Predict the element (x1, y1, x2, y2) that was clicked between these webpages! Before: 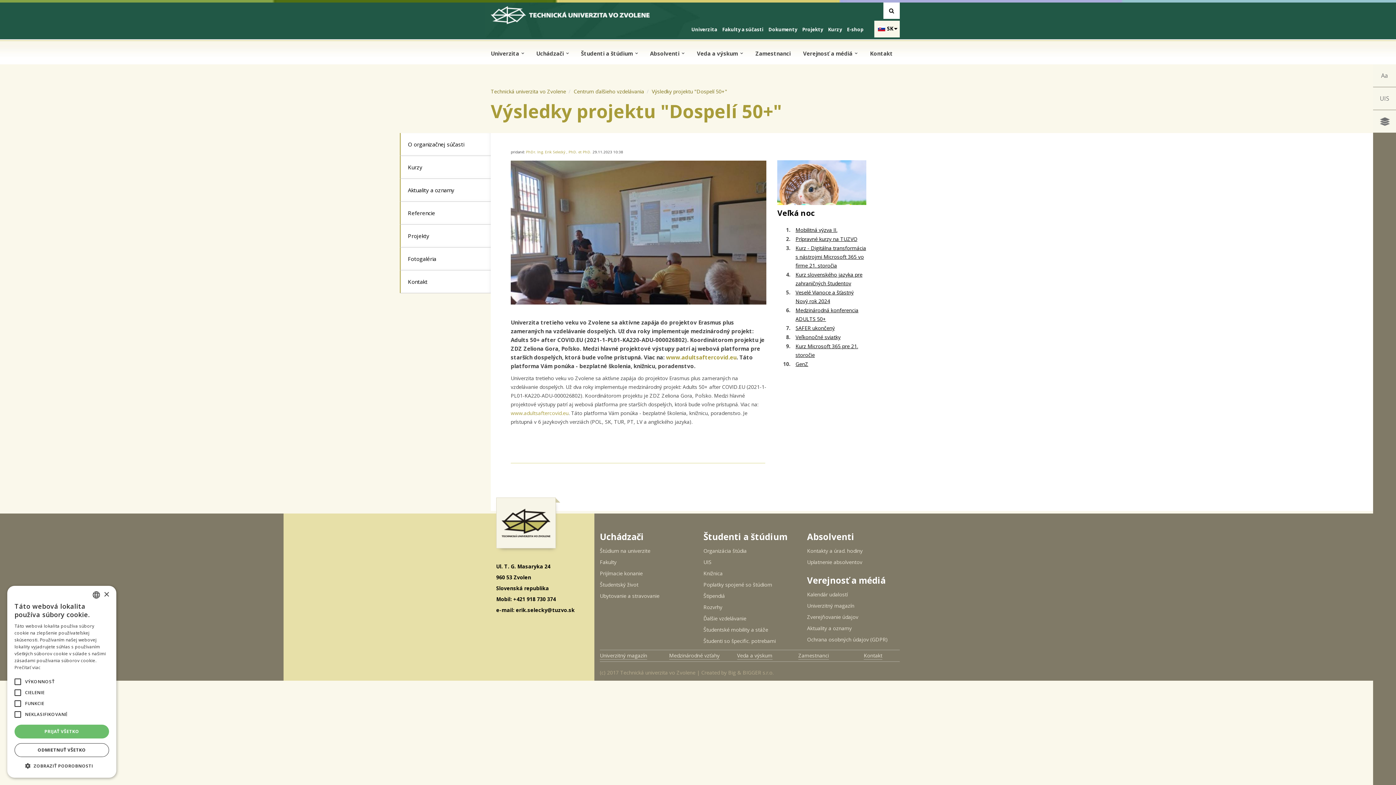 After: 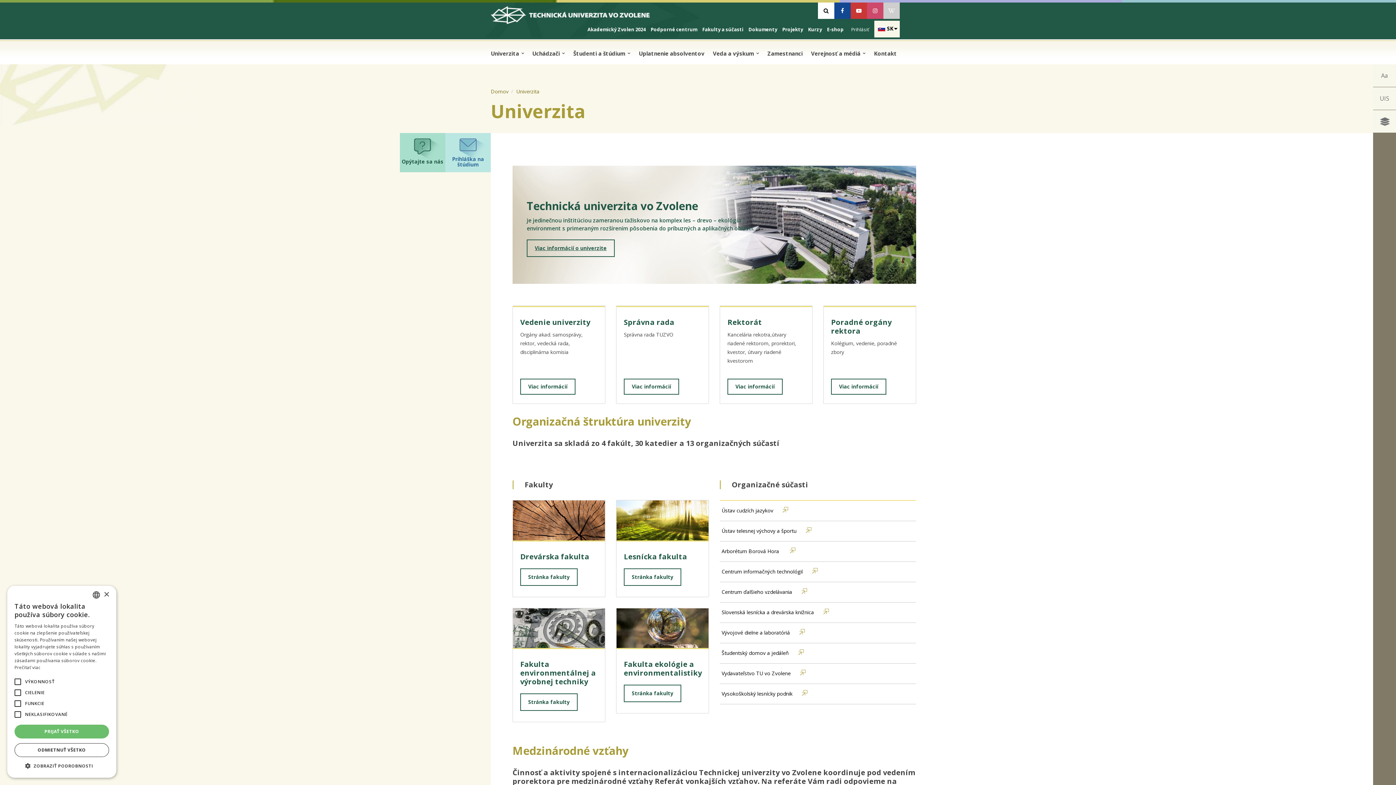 Action: label: Univerzita  bbox: (490, 45, 536, 64)